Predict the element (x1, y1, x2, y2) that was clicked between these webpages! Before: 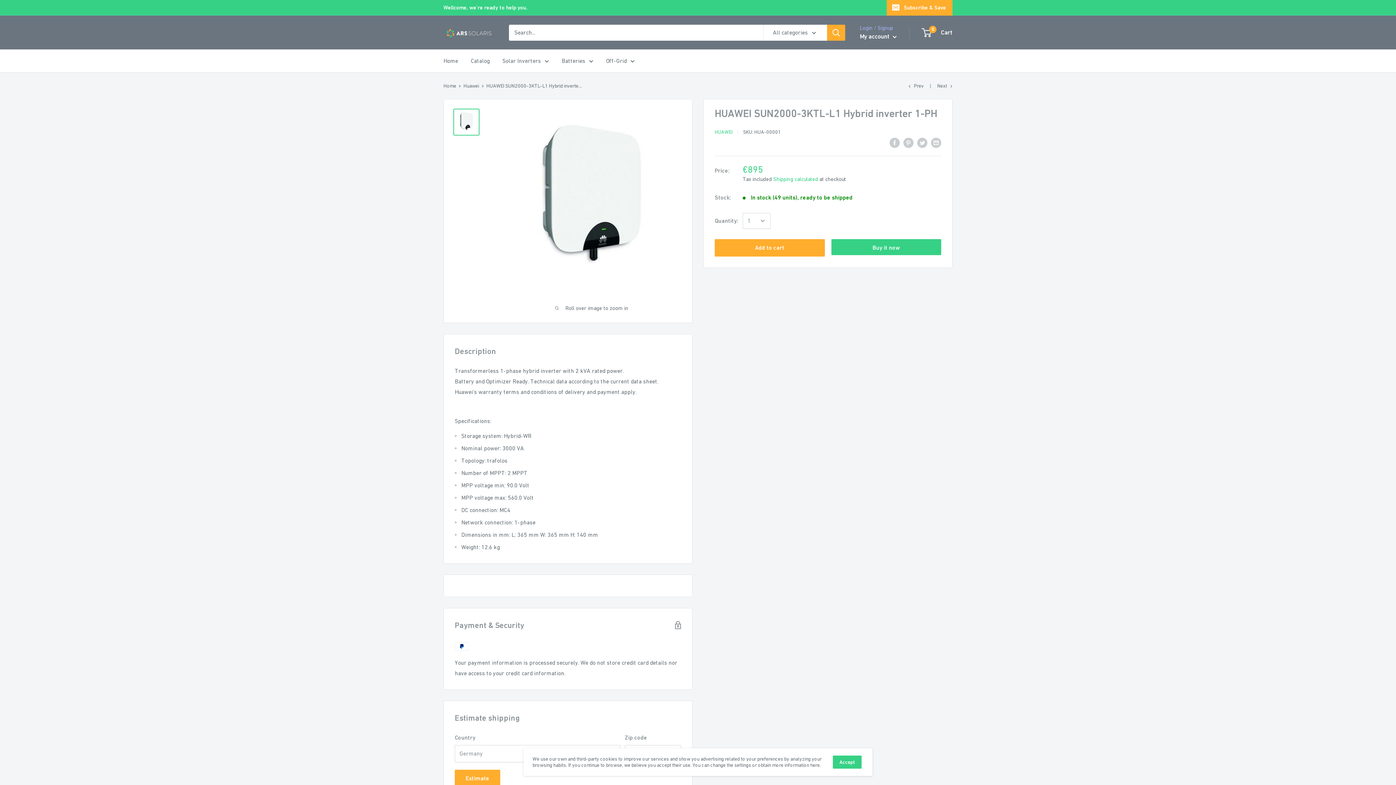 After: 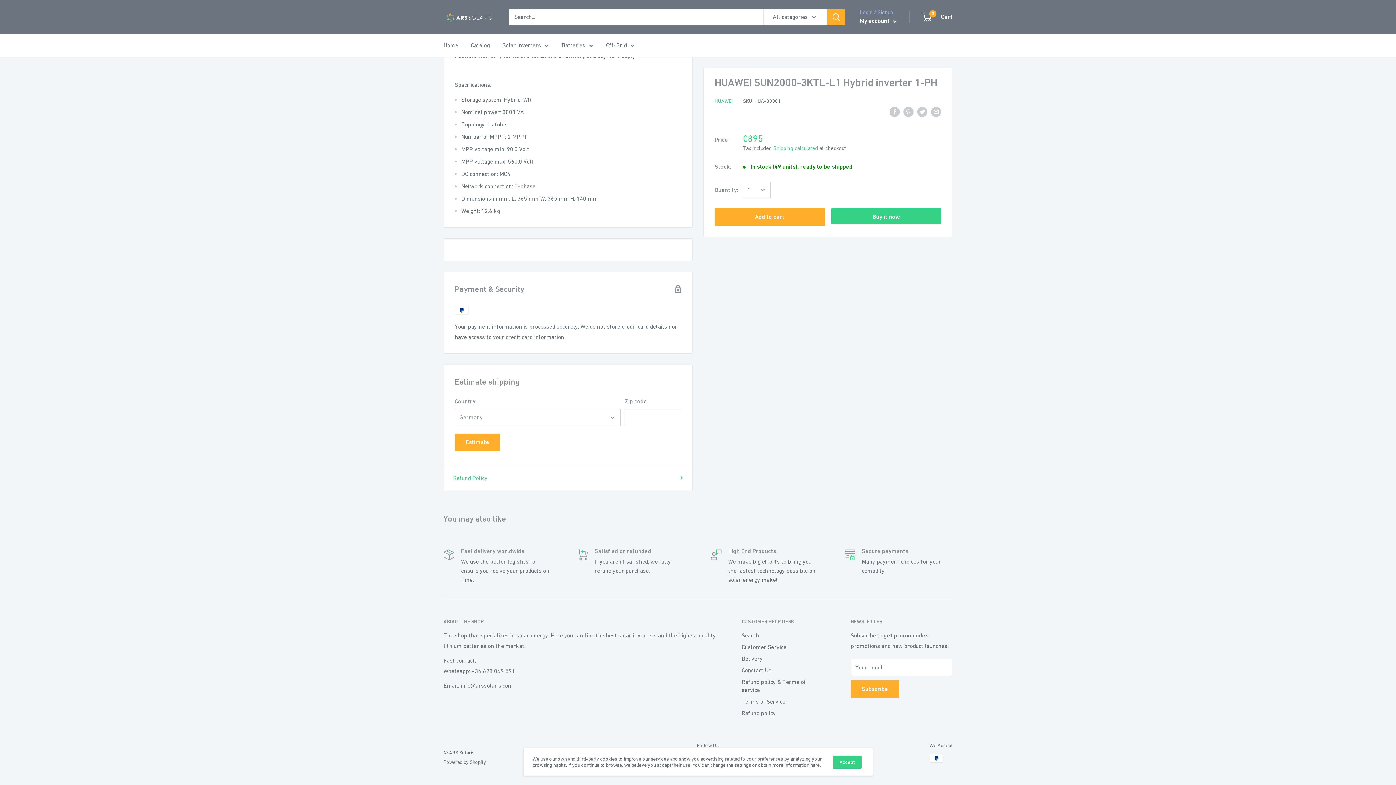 Action: bbox: (714, 137, 759, 148) label: filler